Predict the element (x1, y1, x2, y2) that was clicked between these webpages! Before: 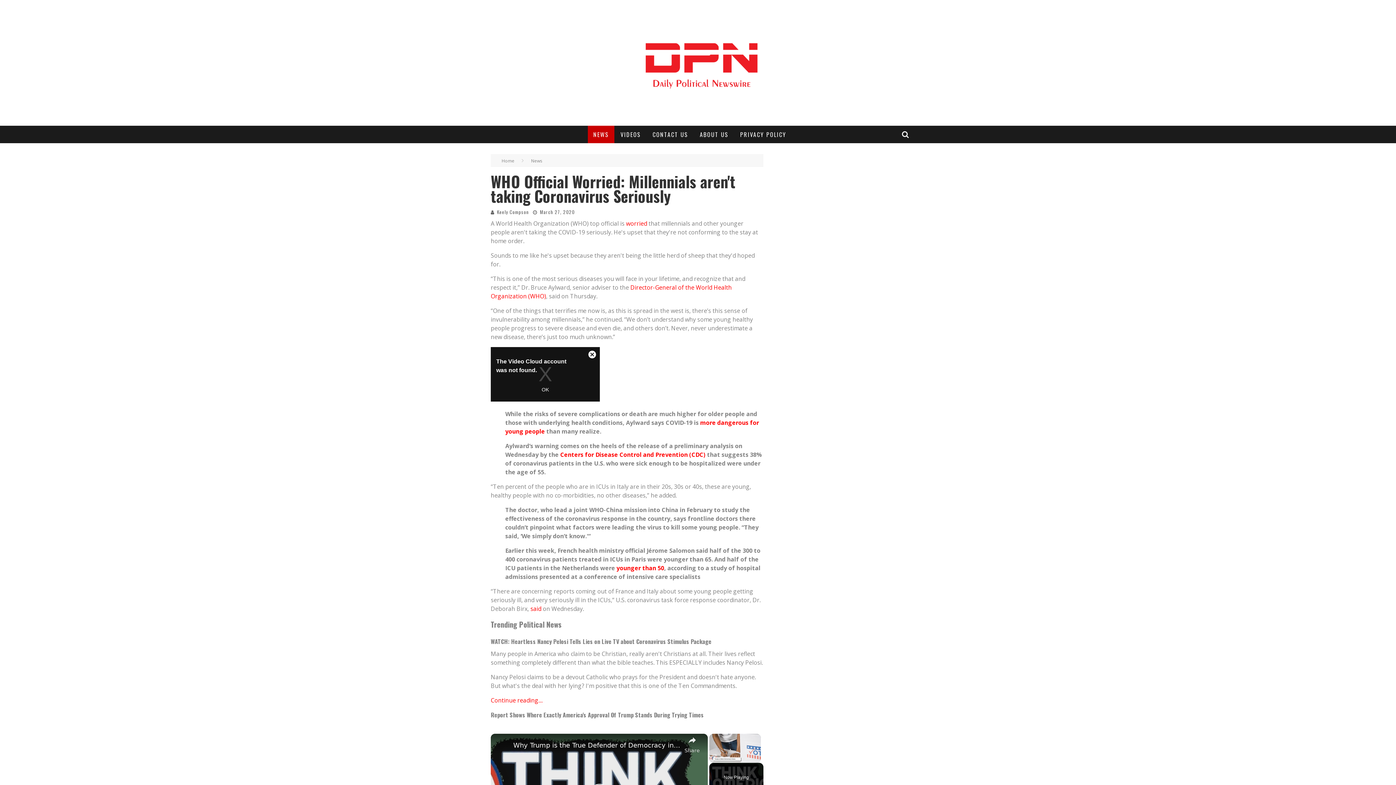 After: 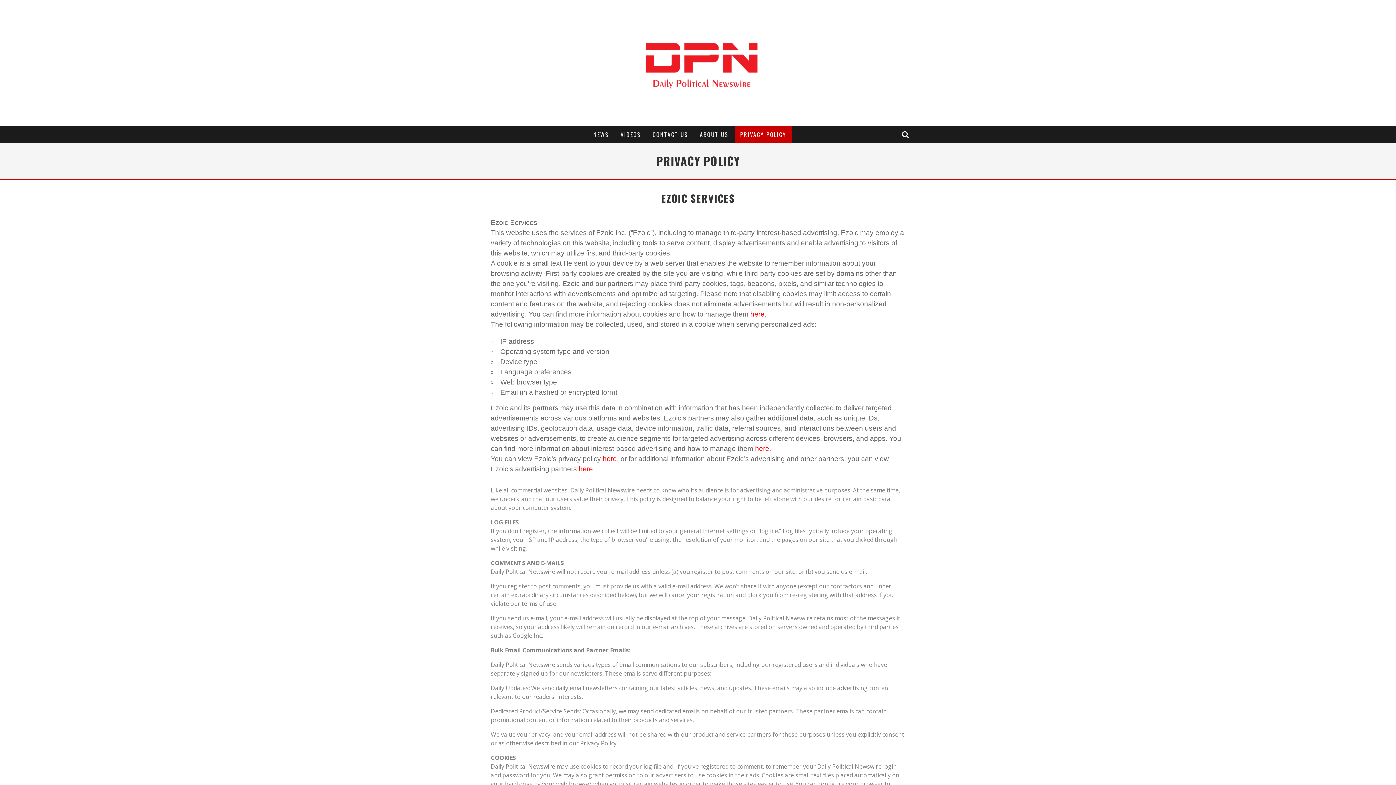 Action: label: PRIVACY POLICY bbox: (734, 125, 792, 143)